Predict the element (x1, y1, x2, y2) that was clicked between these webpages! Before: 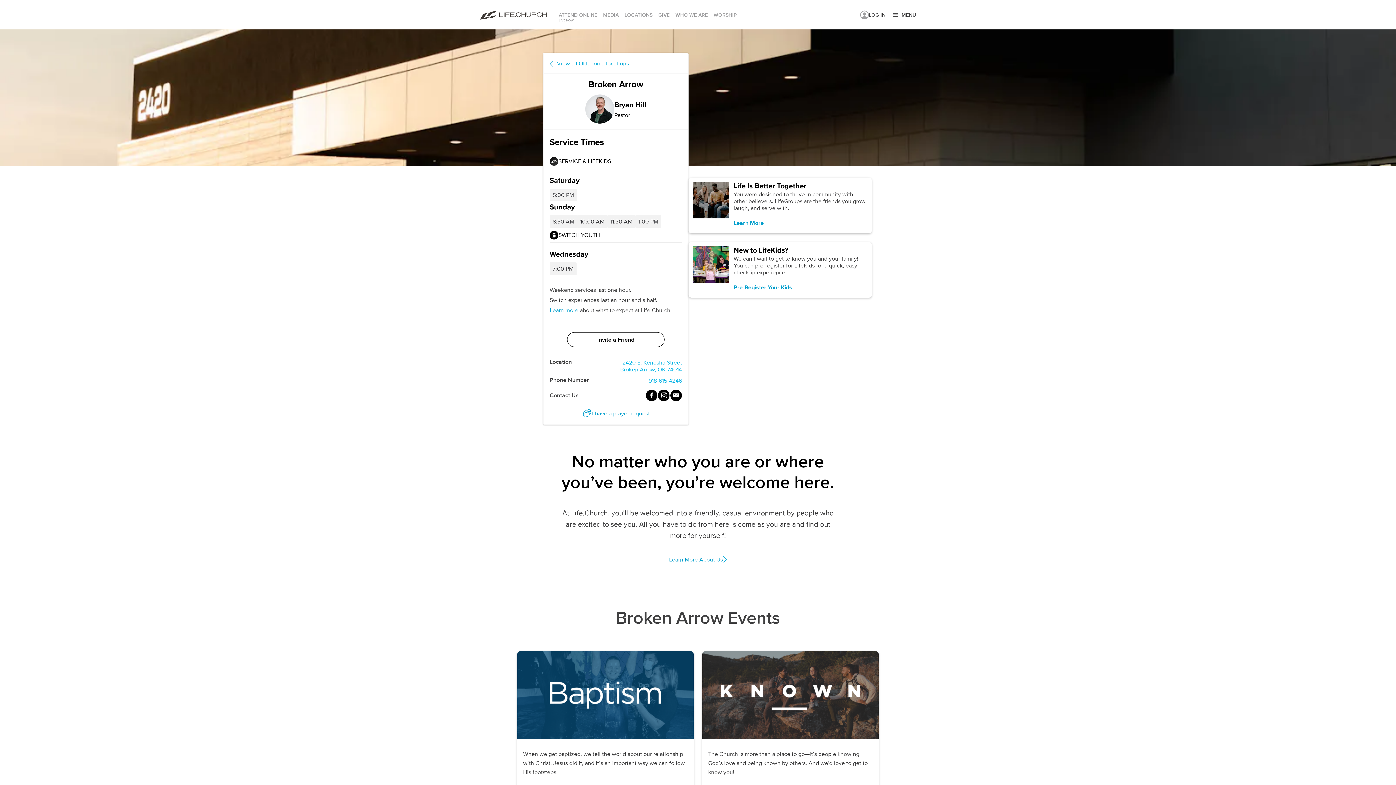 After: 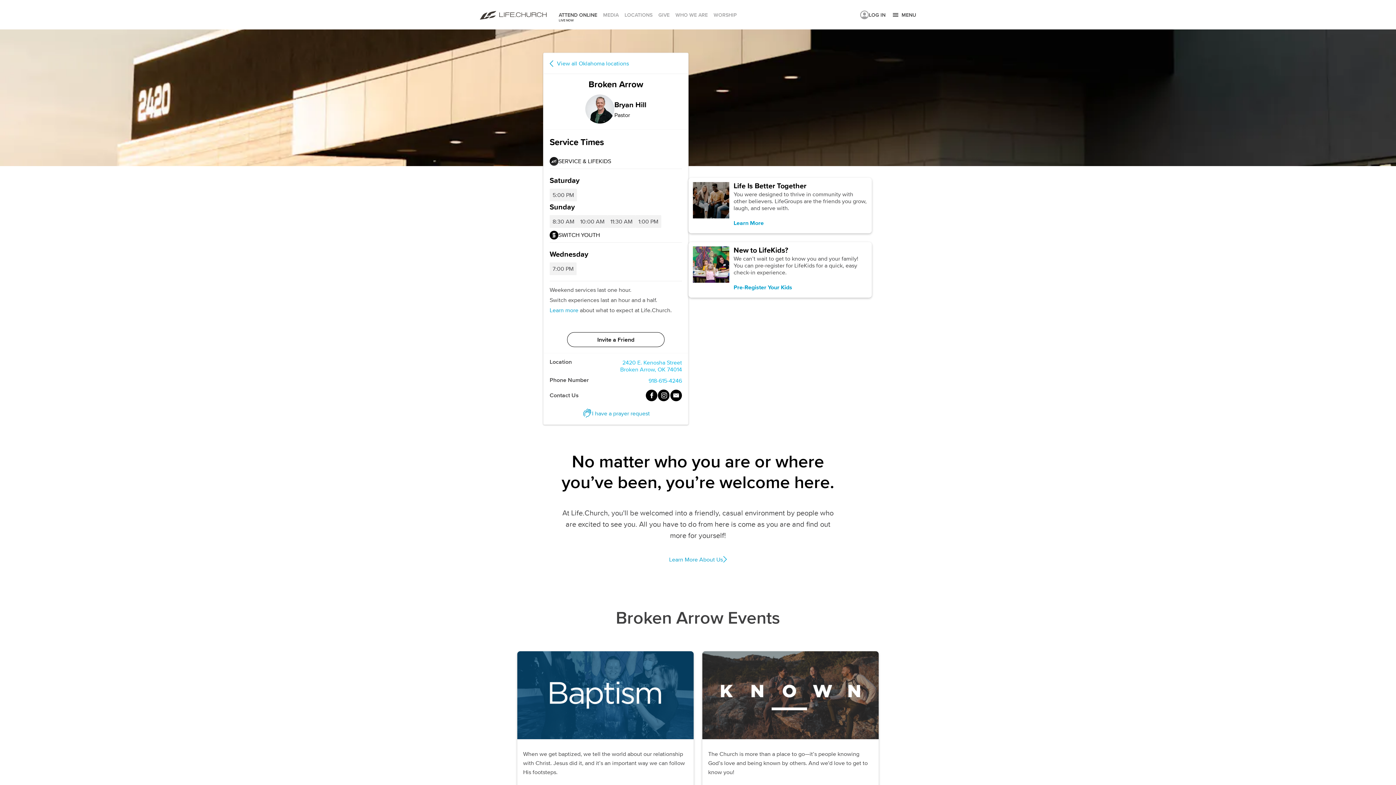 Action: label: ATTEND ONLINE
LIVE NOW bbox: (558, 11, 597, 18)